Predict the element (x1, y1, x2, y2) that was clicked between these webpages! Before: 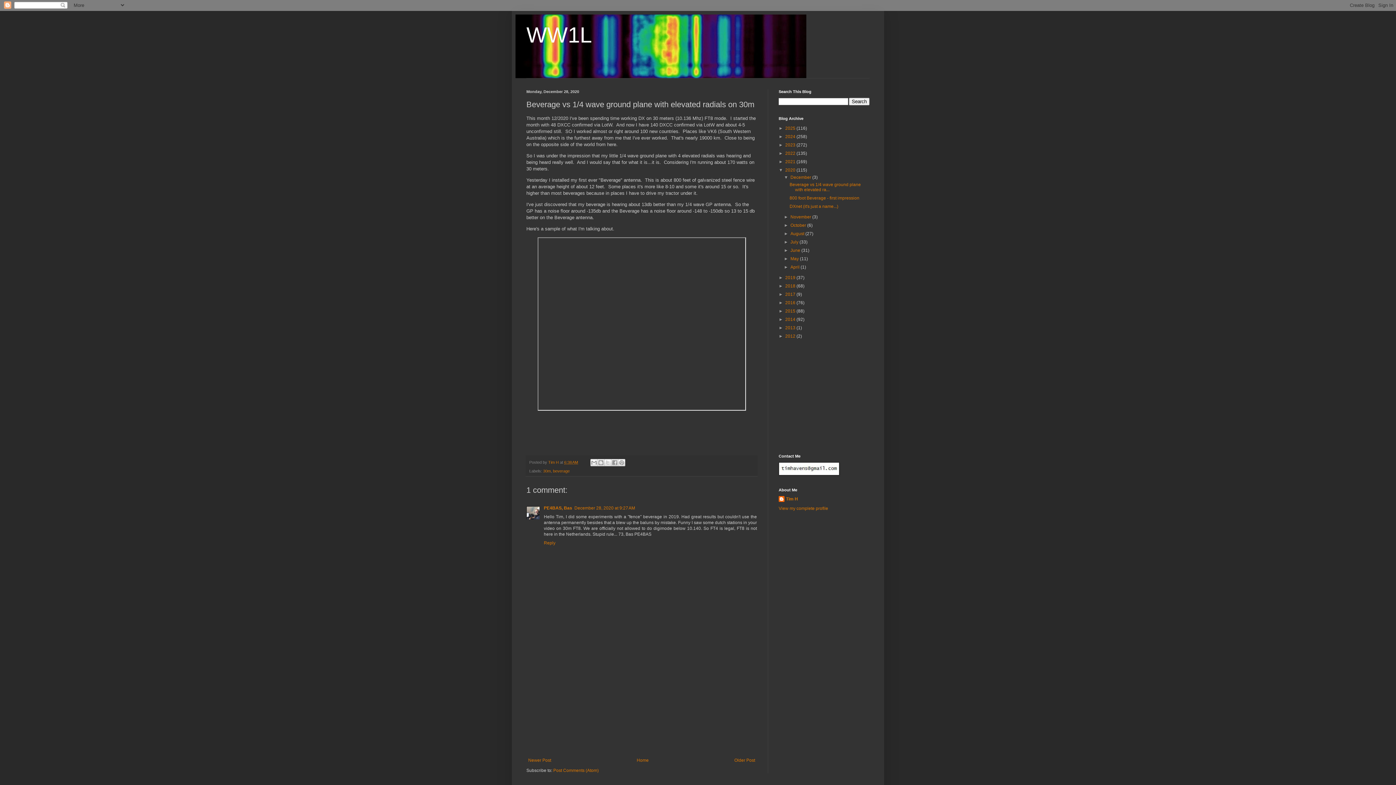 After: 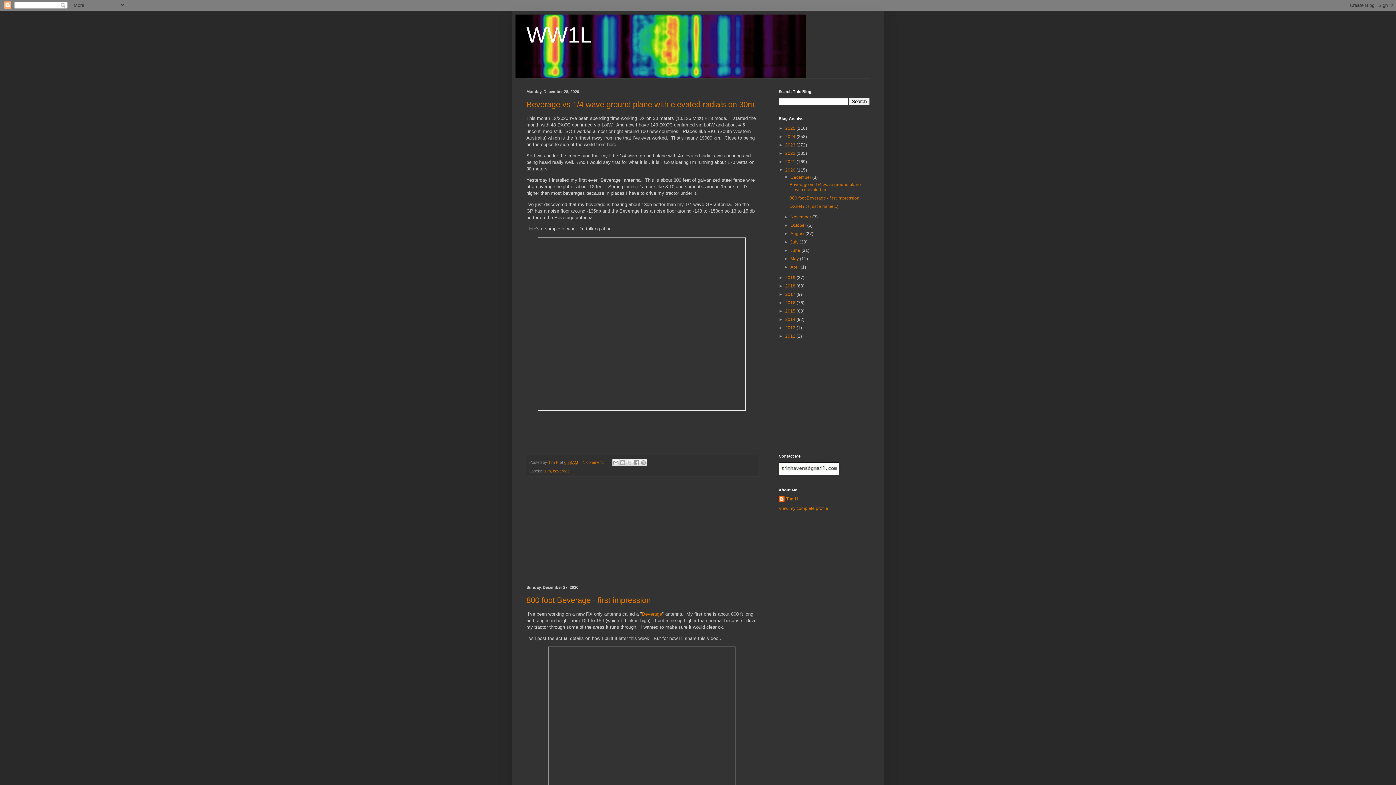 Action: label: 2020  bbox: (785, 167, 796, 172)